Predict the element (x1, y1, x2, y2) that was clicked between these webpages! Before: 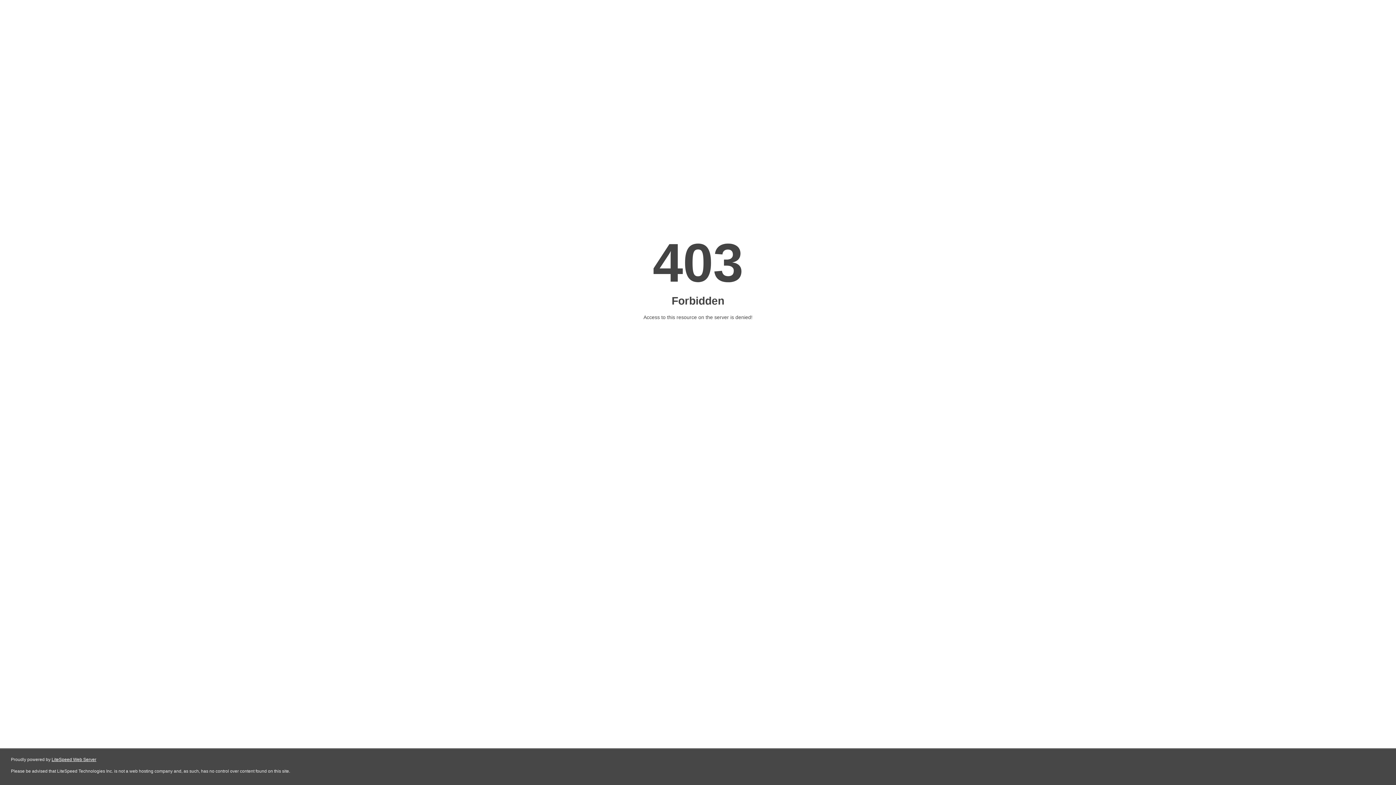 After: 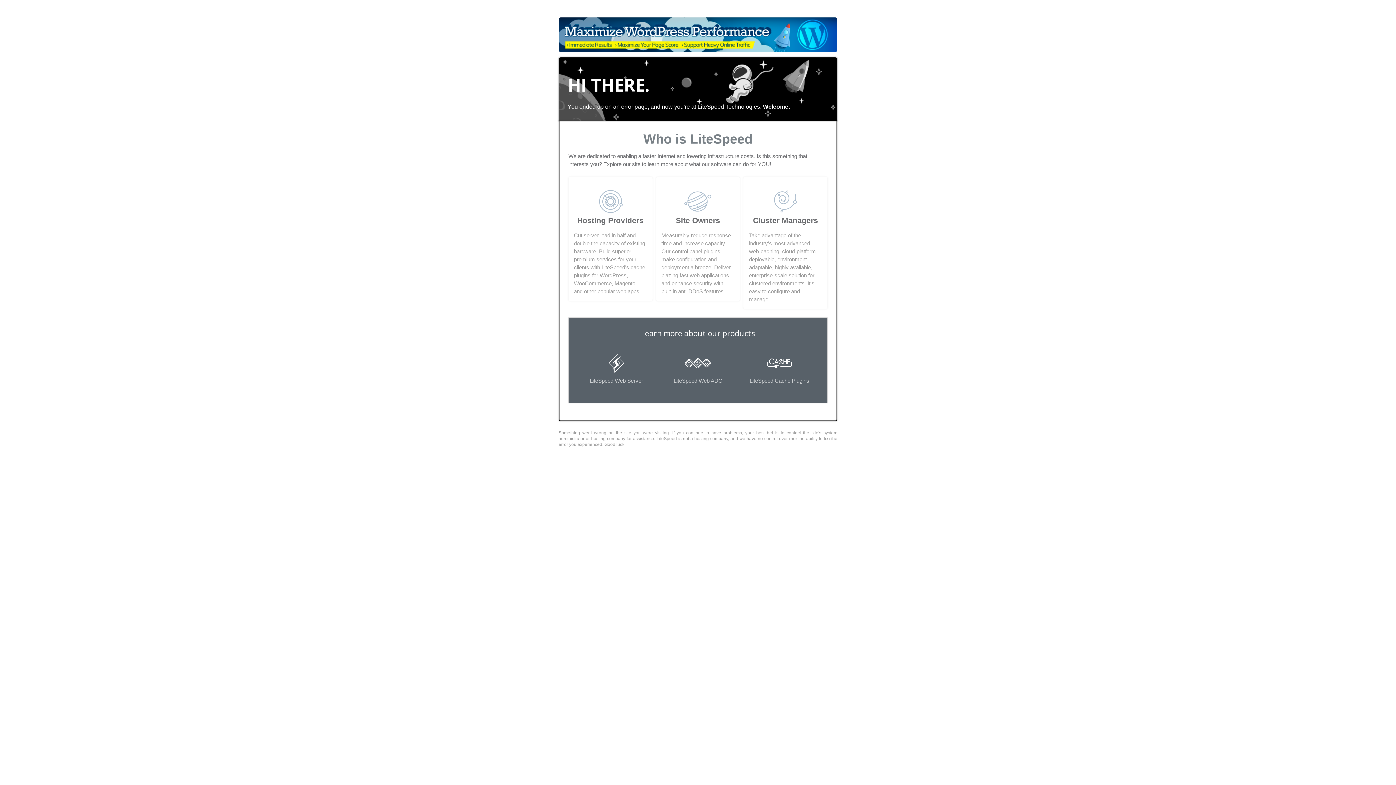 Action: label: LiteSpeed Web Server bbox: (51, 757, 96, 762)